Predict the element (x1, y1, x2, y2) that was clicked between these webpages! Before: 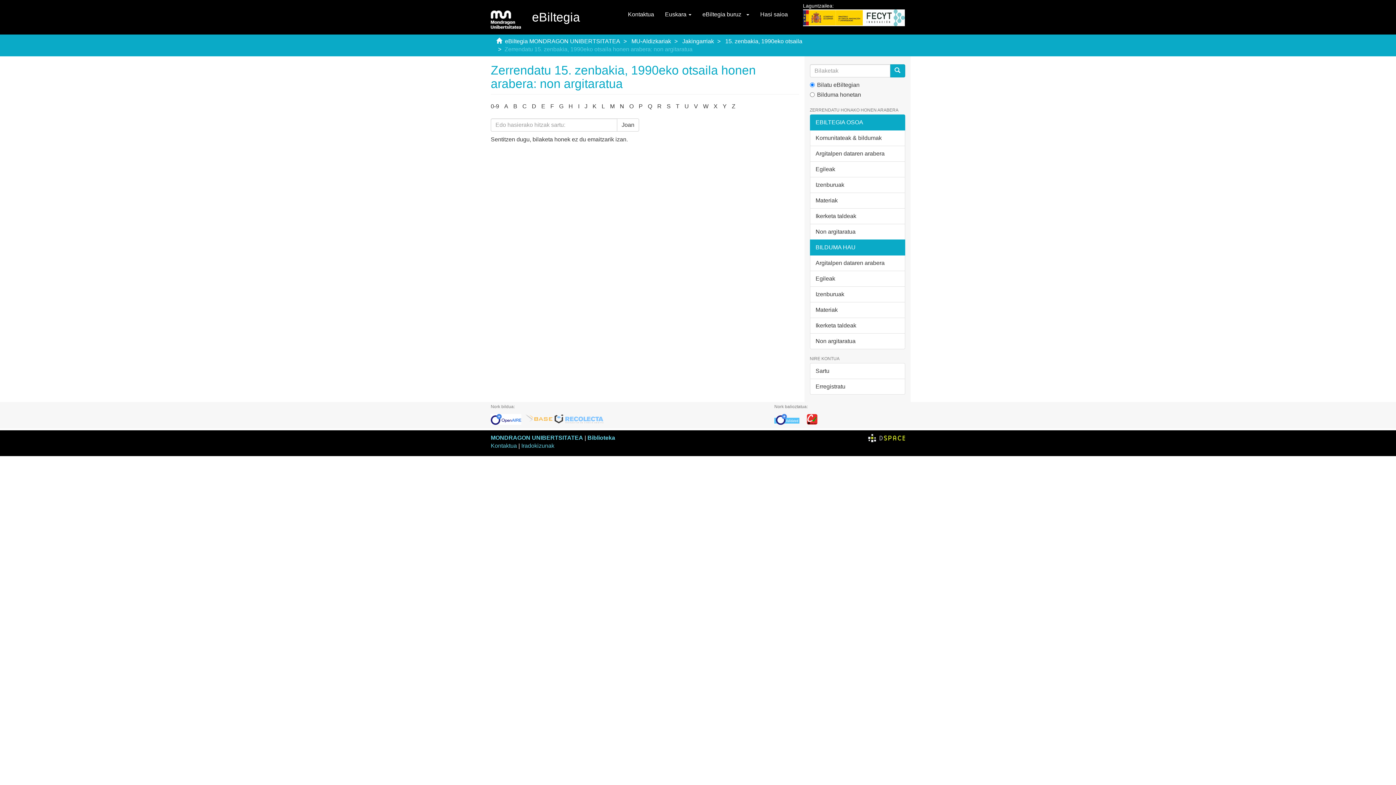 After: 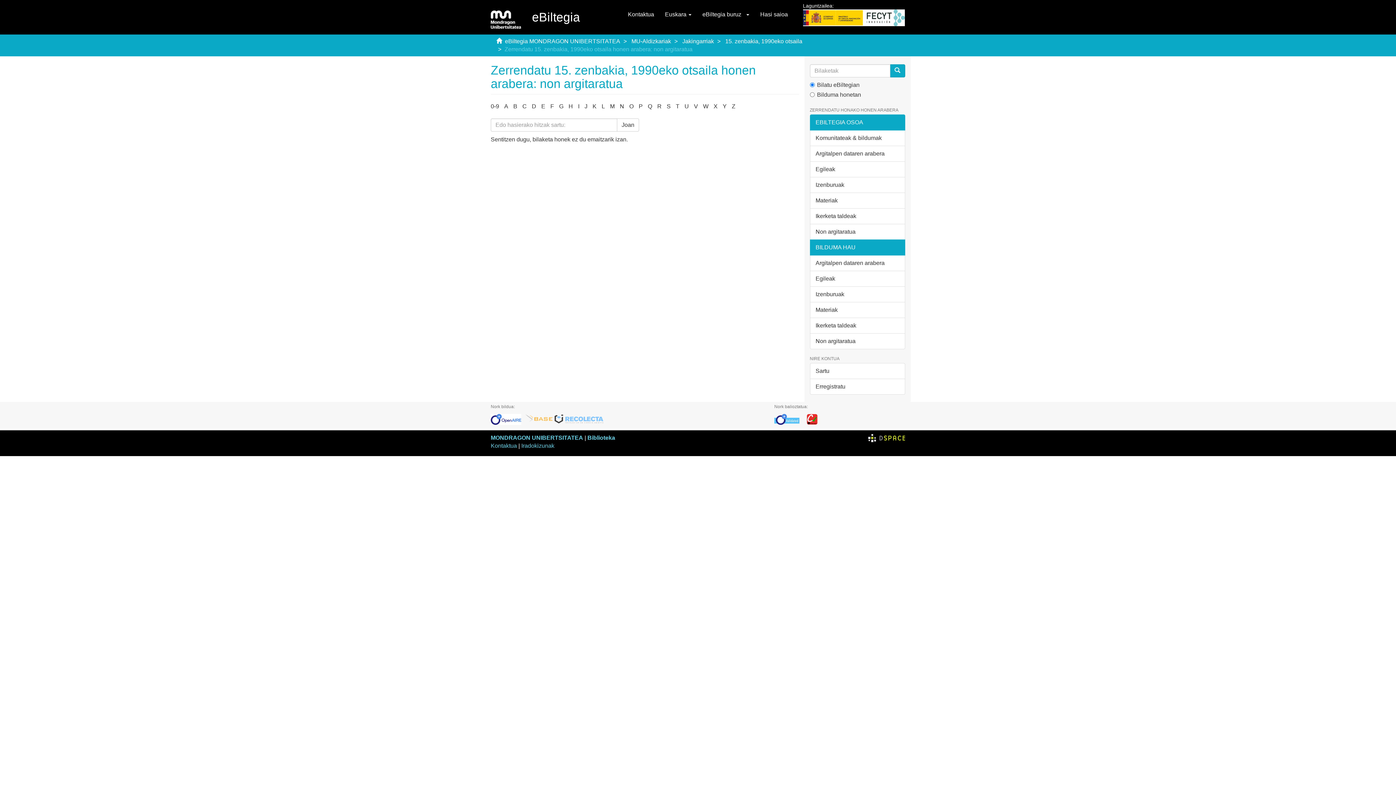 Action: bbox: (553, 416, 605, 421)